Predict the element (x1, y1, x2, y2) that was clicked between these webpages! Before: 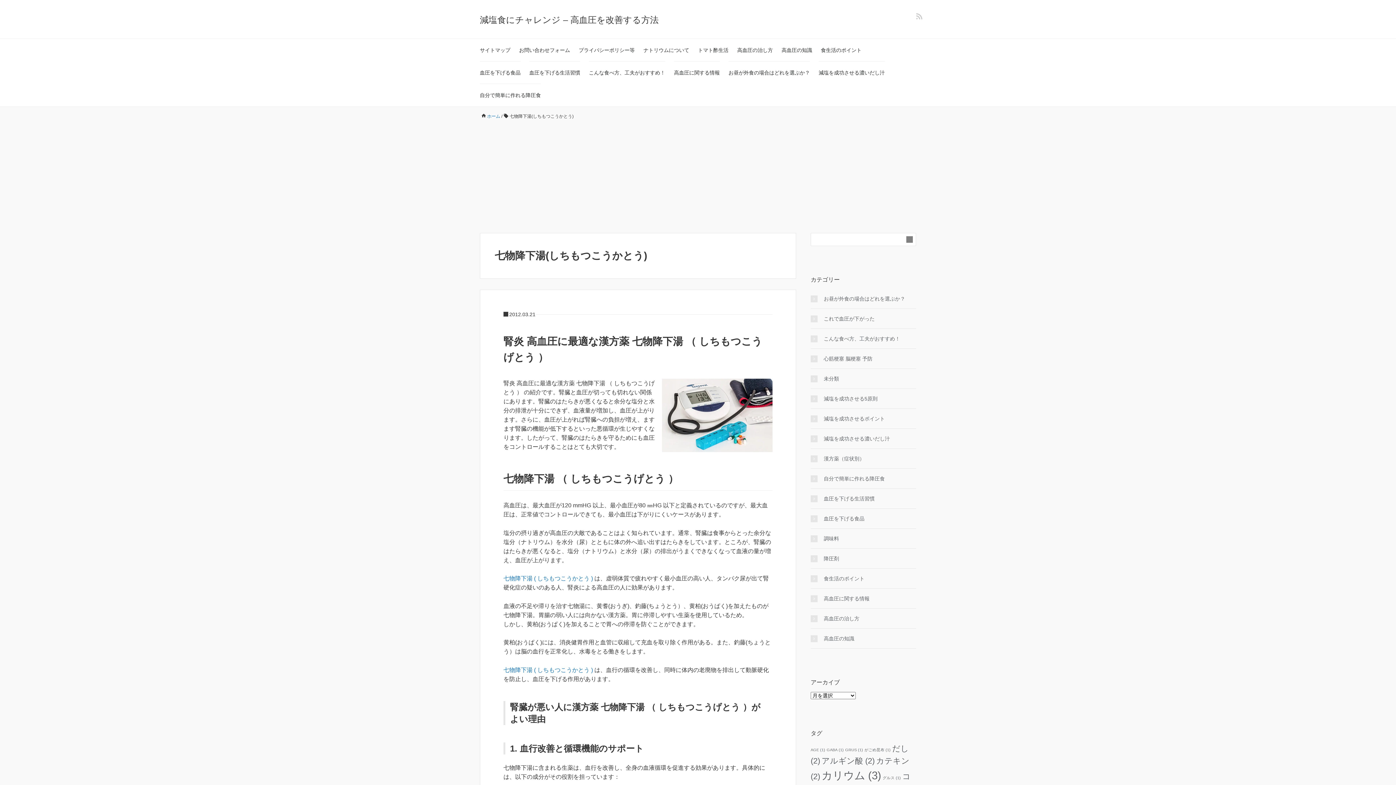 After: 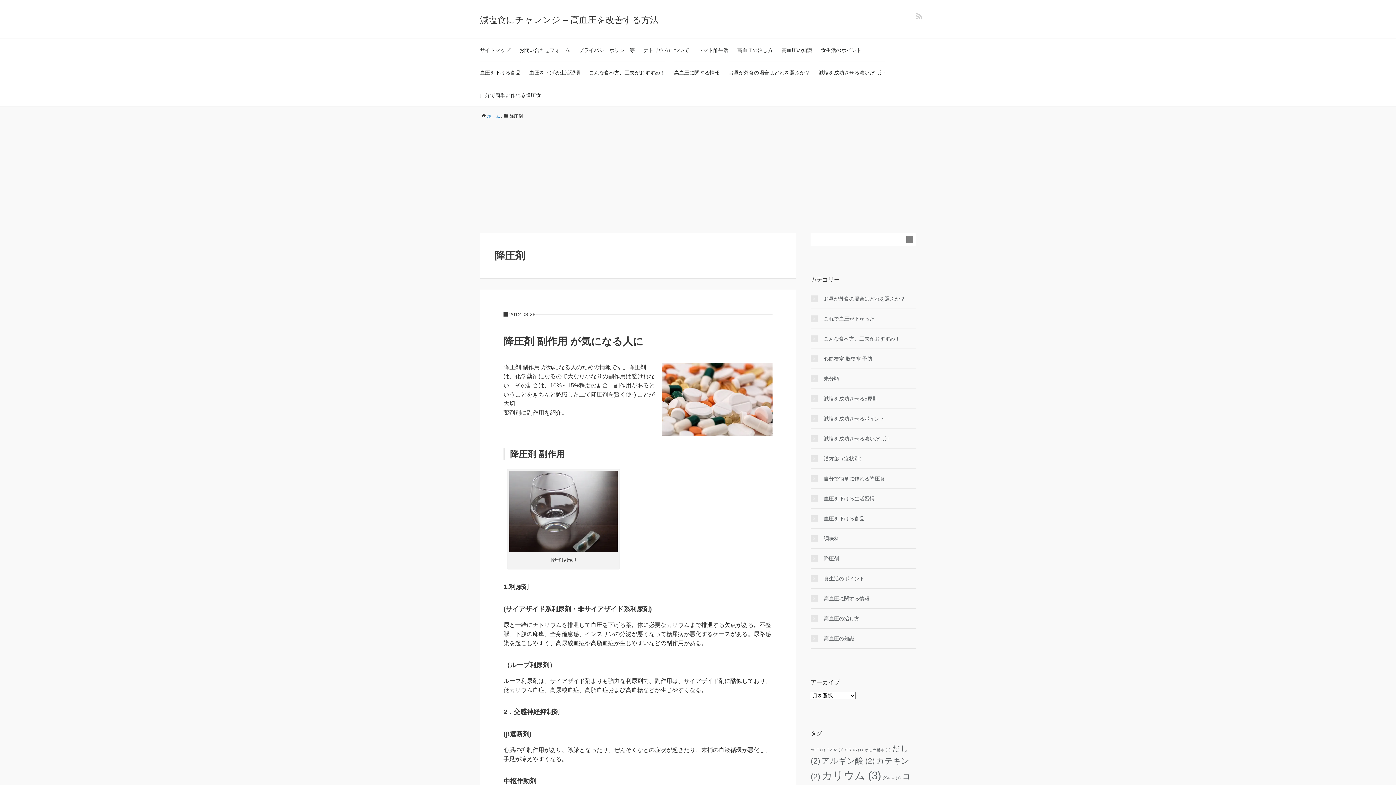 Action: label: 降圧剤 bbox: (810, 554, 839, 562)